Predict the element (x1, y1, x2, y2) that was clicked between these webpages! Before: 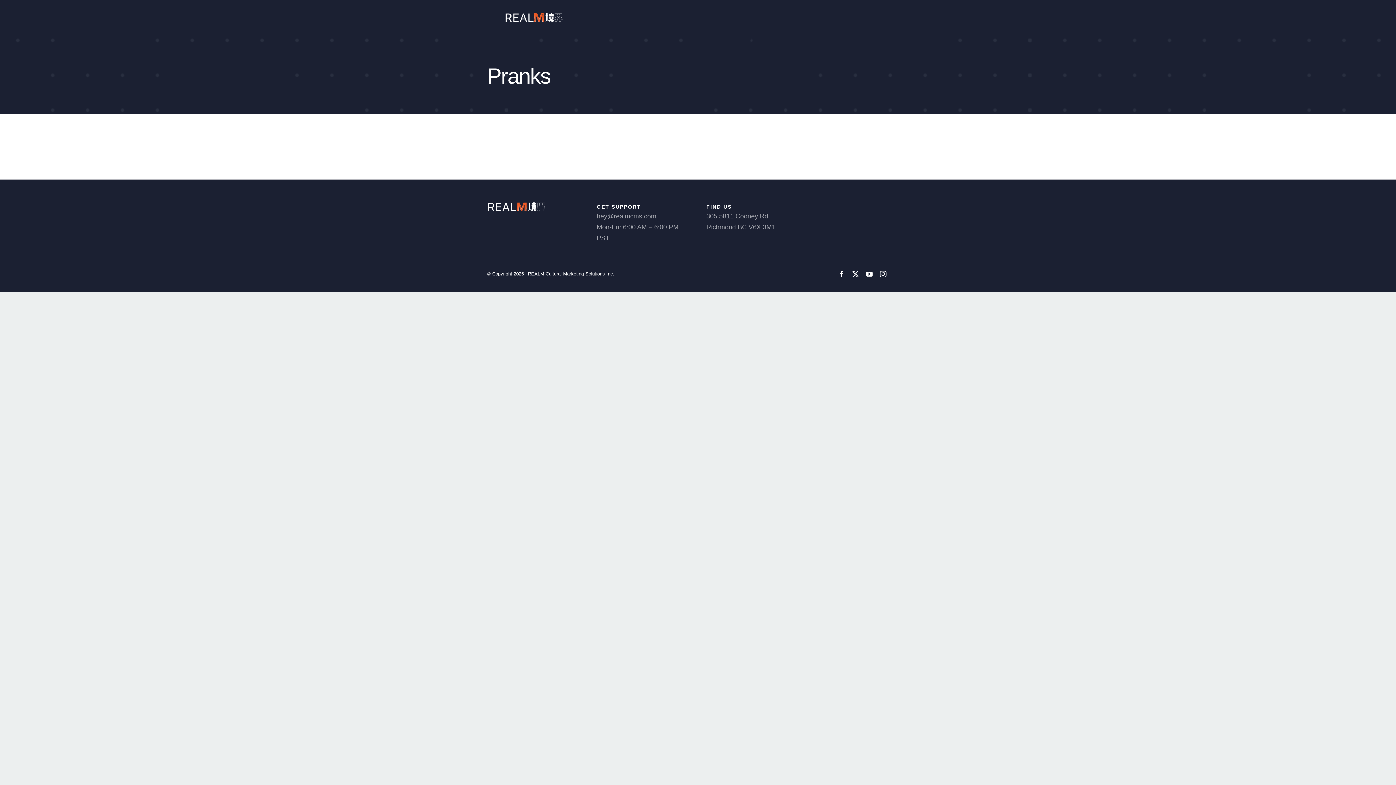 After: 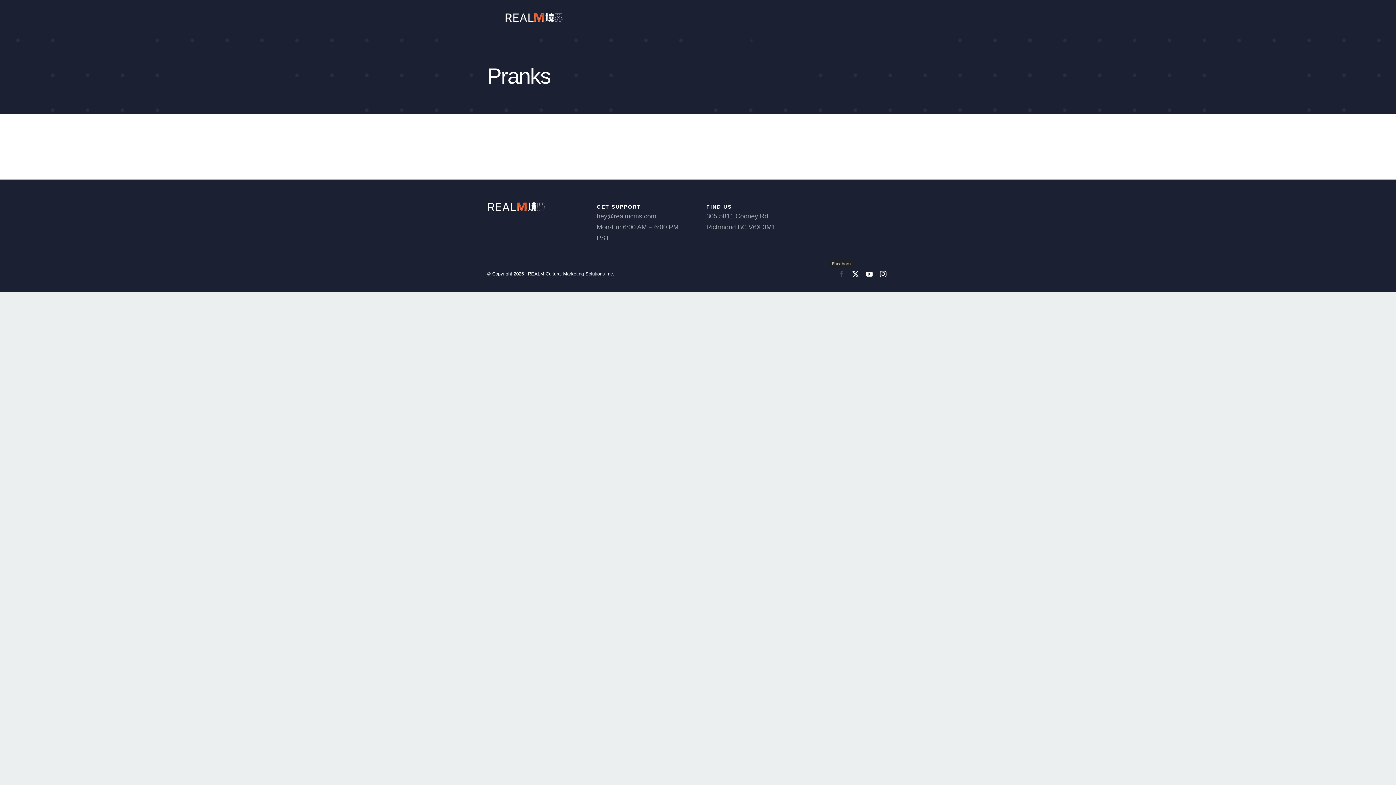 Action: bbox: (838, 270, 845, 277) label: facebook